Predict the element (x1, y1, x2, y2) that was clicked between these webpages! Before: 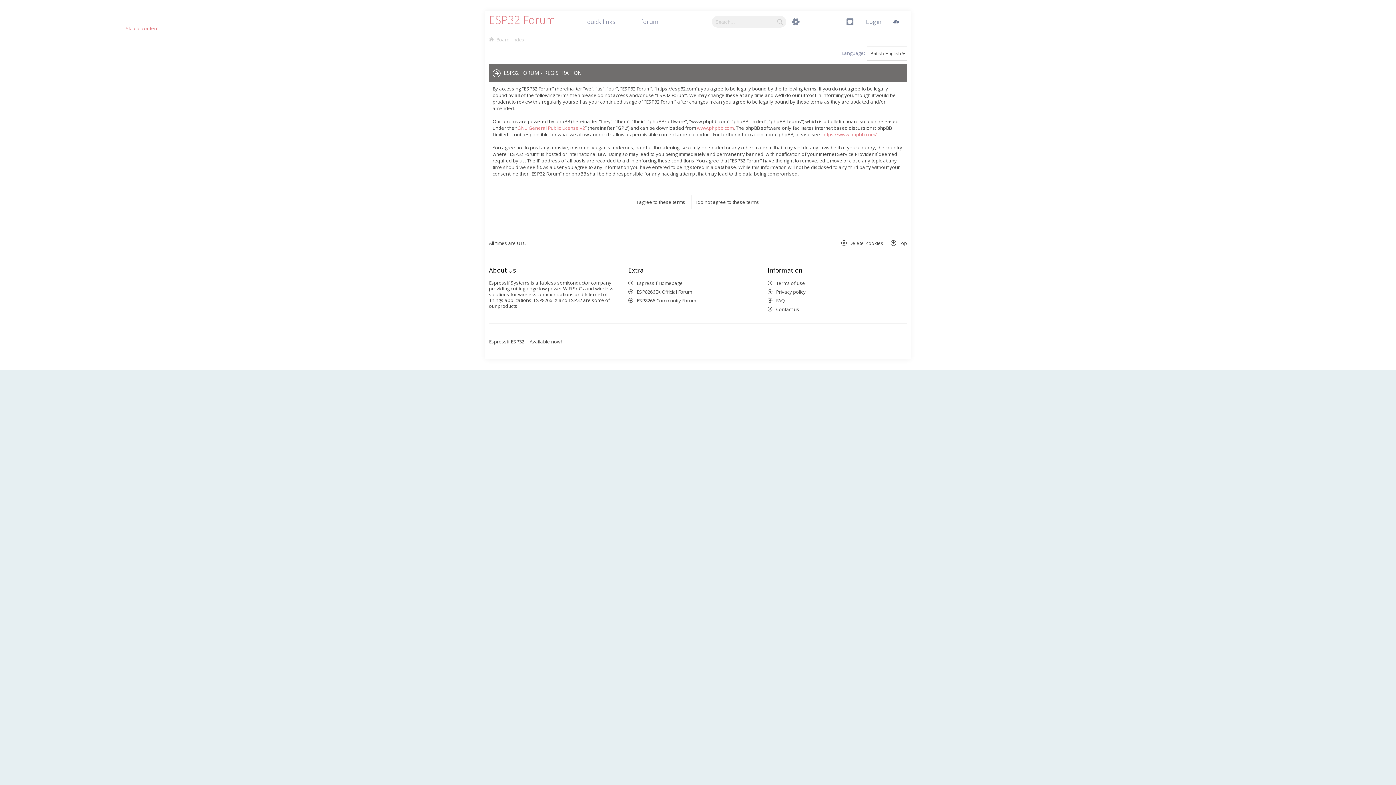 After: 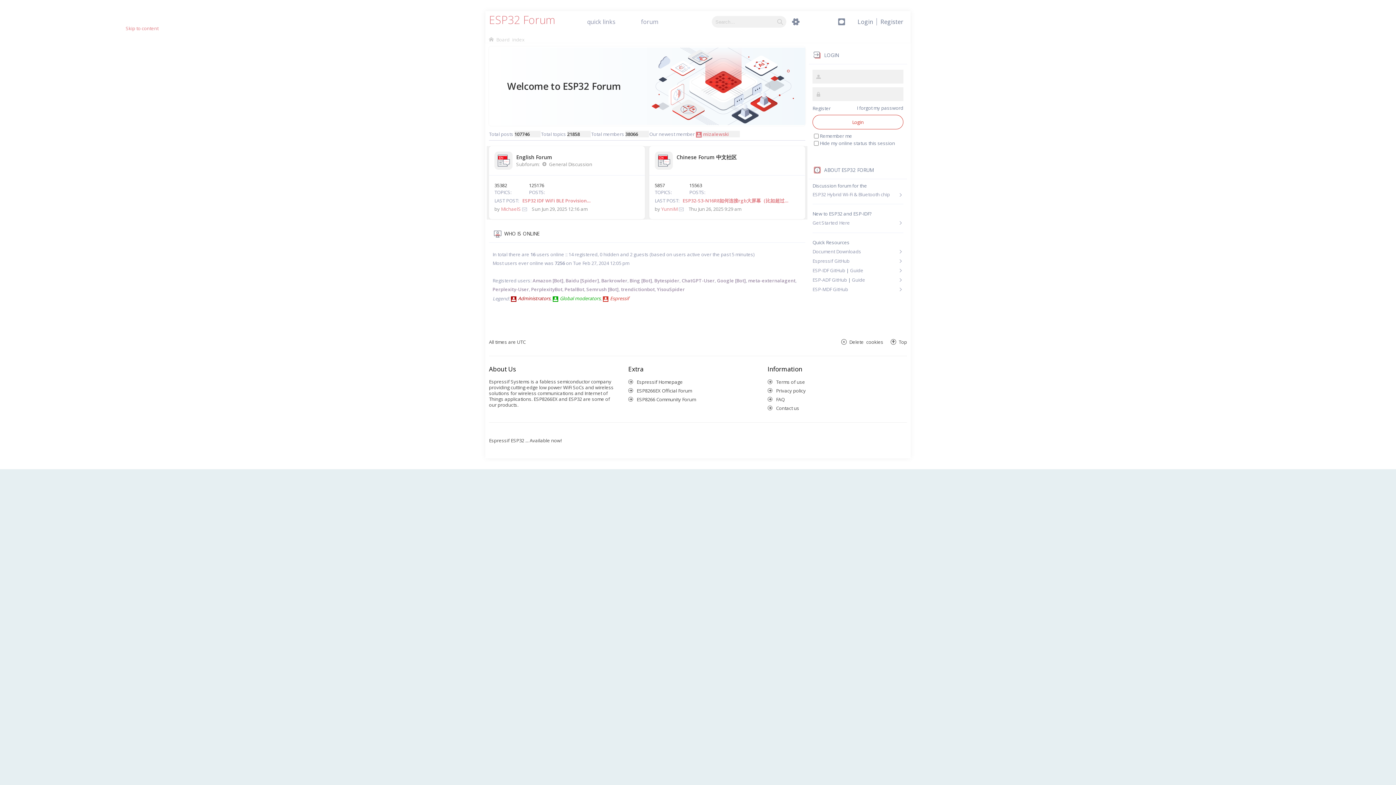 Action: label: Board index bbox: (21, 216, 49, 222)